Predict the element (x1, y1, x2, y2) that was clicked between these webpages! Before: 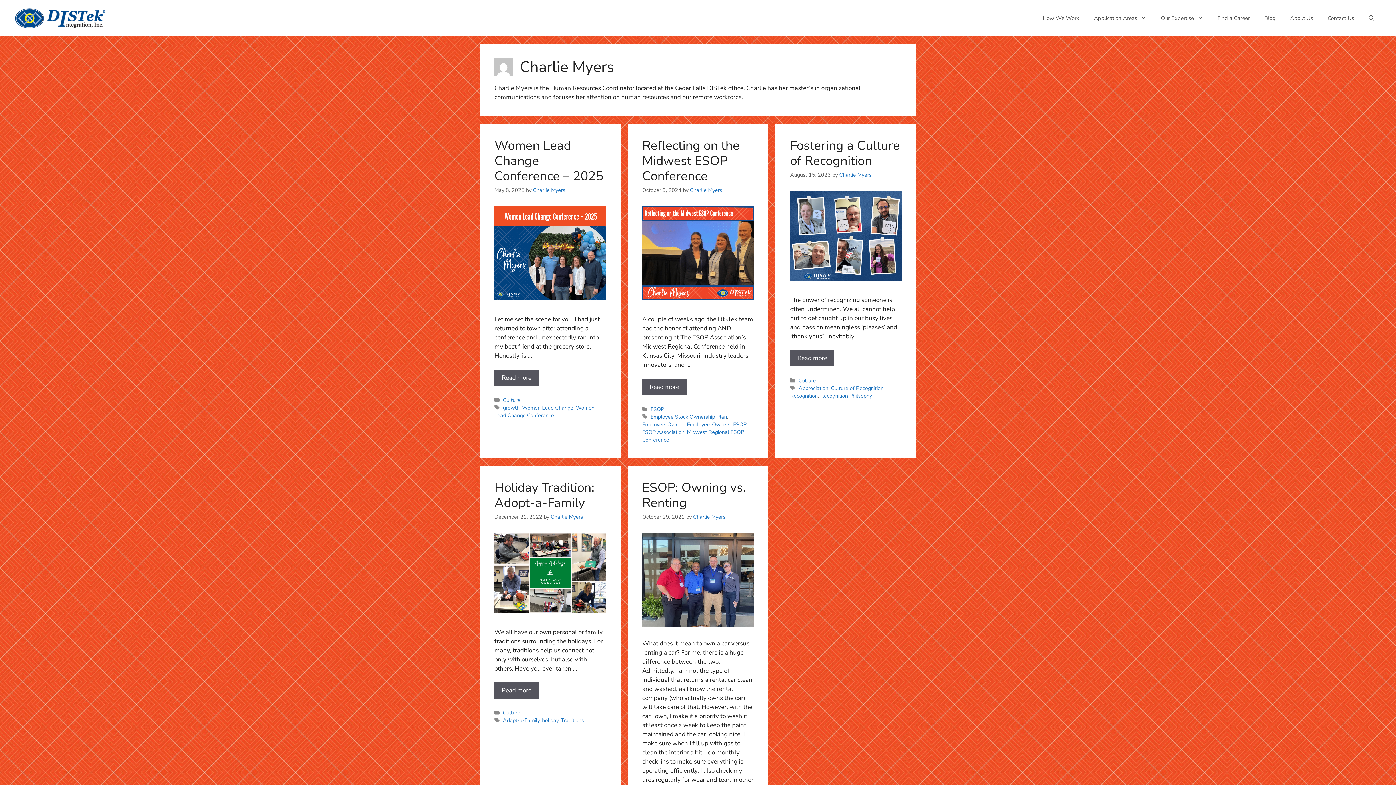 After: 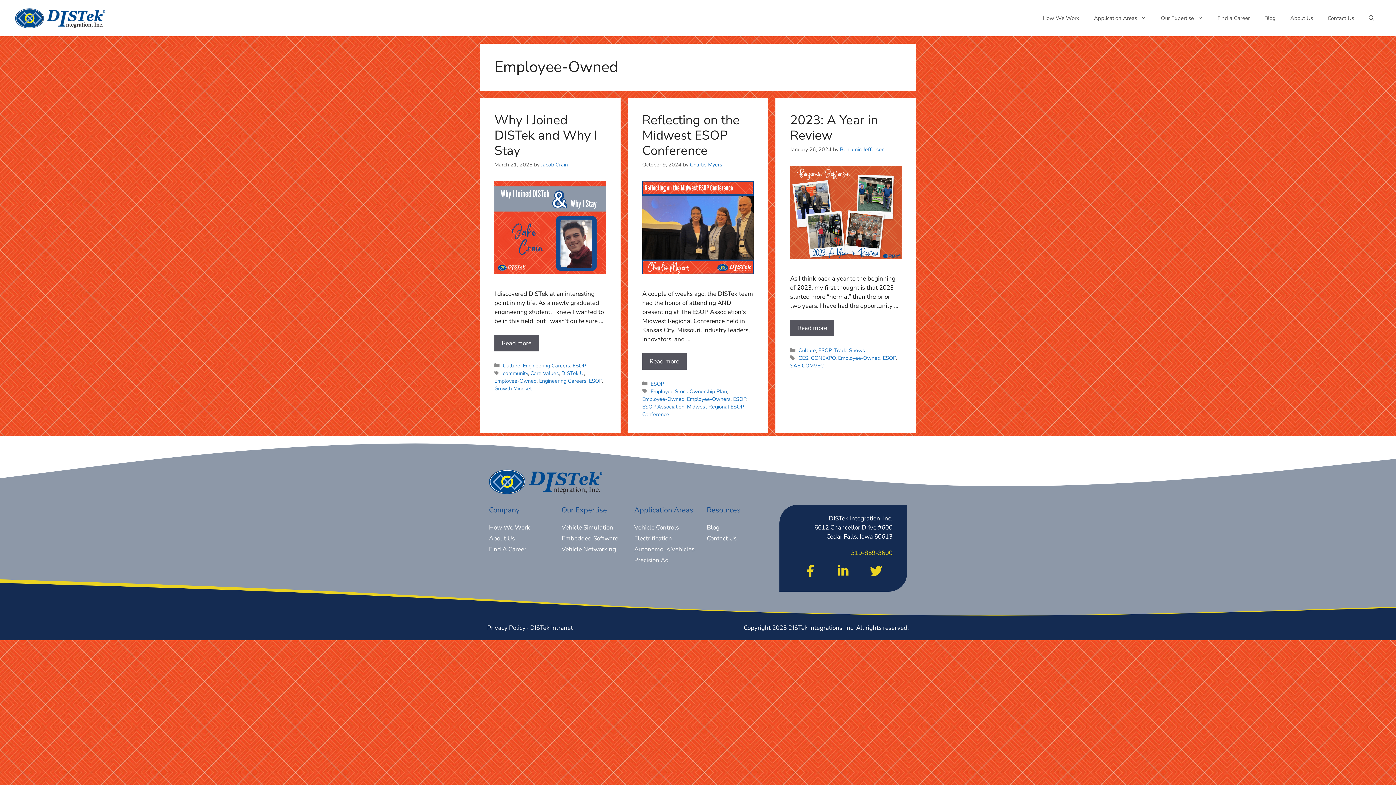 Action: bbox: (642, 420, 684, 428) label: Employee-Owned